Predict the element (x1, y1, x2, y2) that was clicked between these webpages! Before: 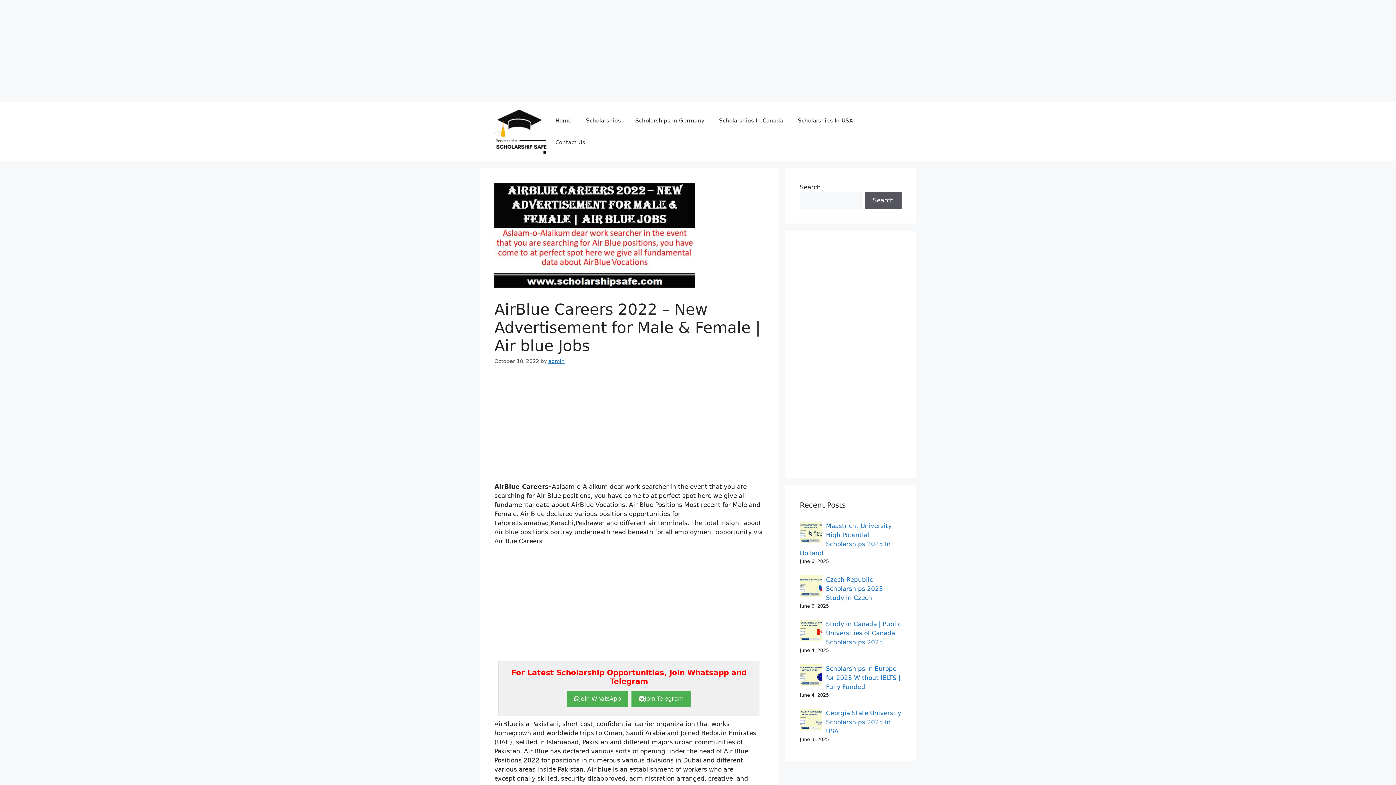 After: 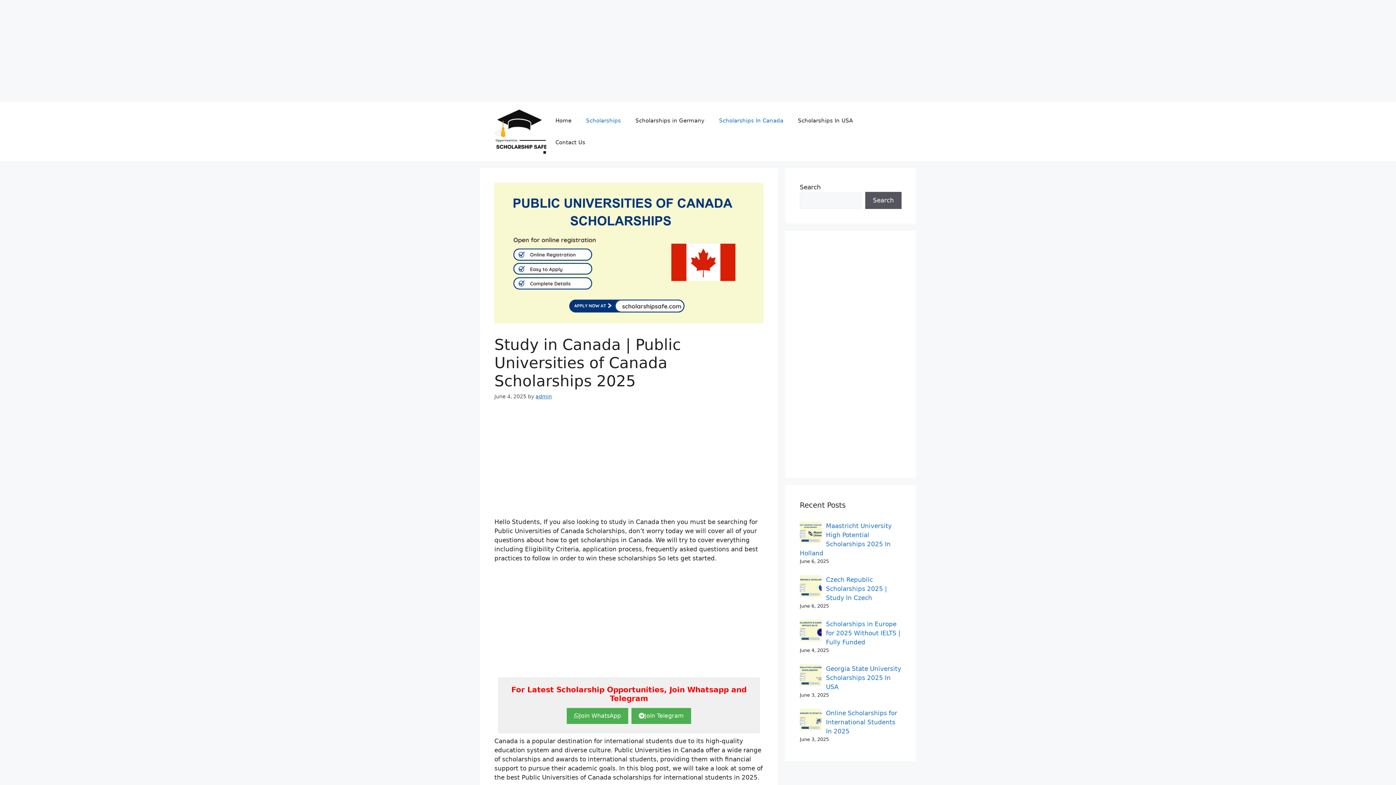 Action: bbox: (800, 620, 821, 641)